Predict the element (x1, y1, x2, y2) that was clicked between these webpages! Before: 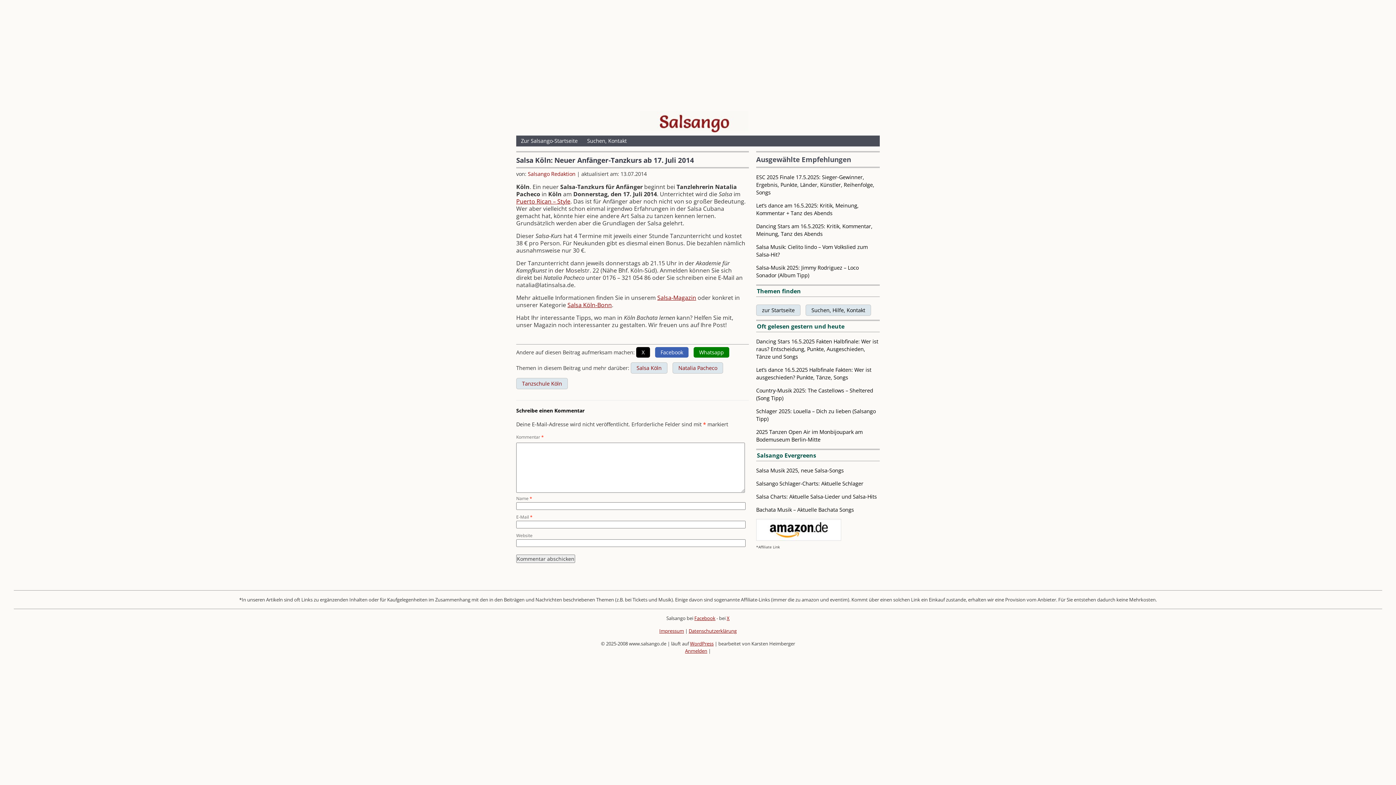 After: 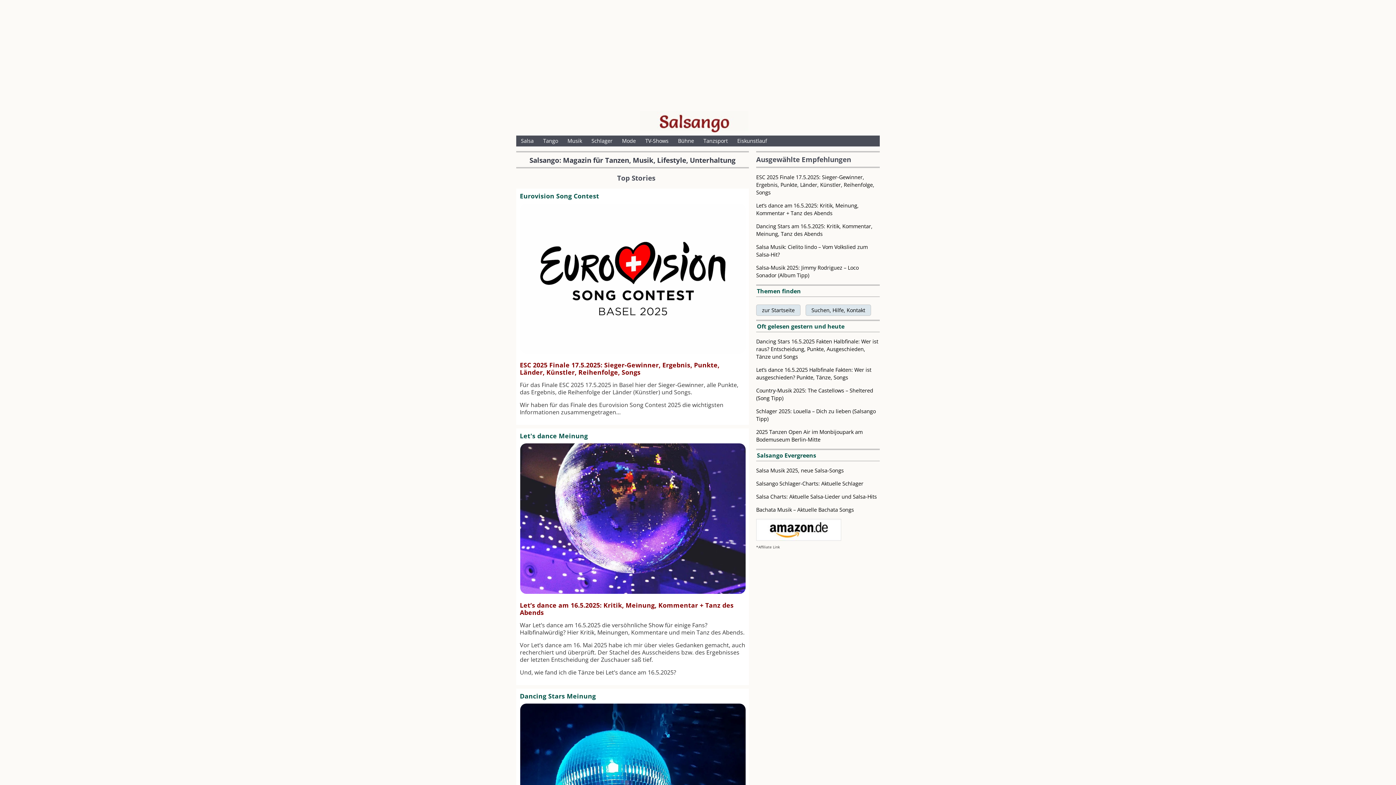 Action: label: zur Startseite bbox: (756, 304, 800, 316)